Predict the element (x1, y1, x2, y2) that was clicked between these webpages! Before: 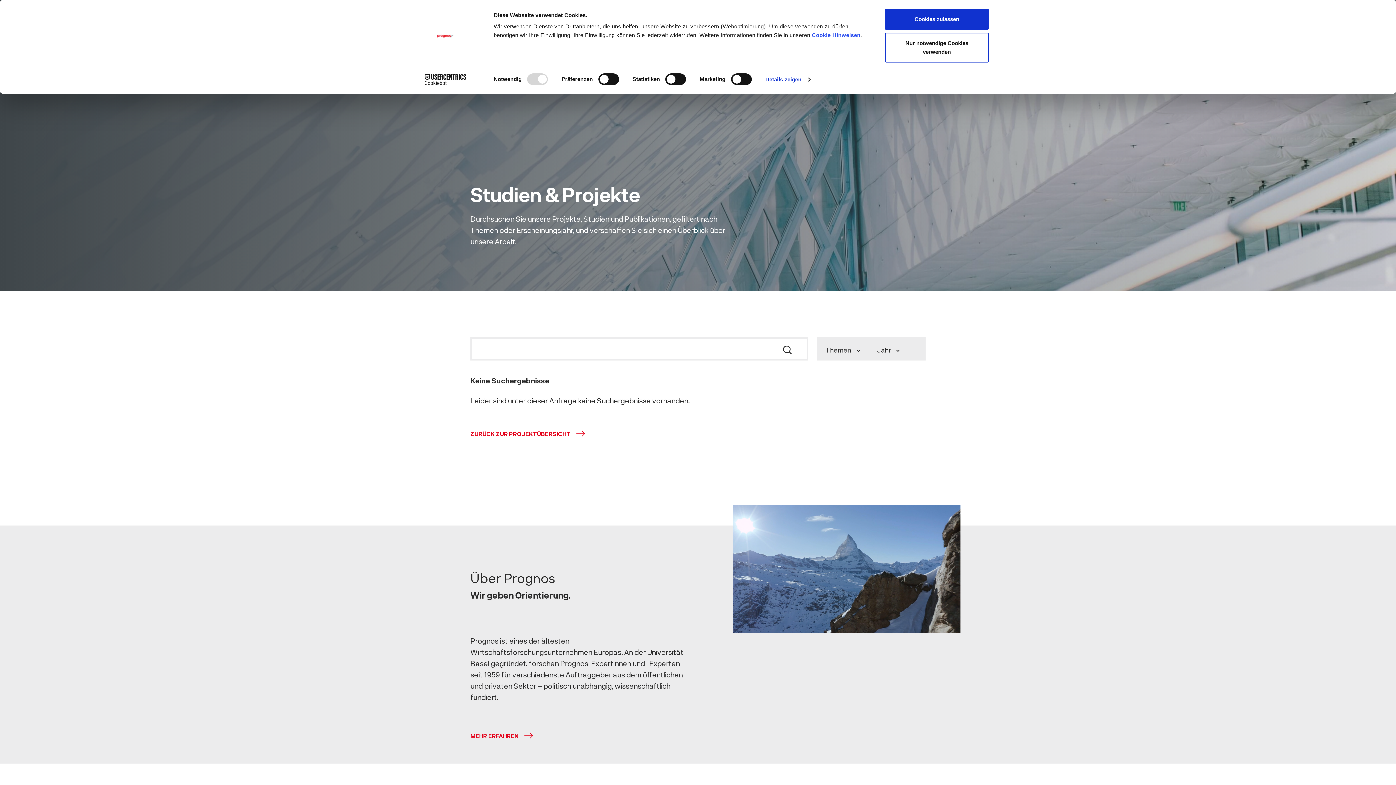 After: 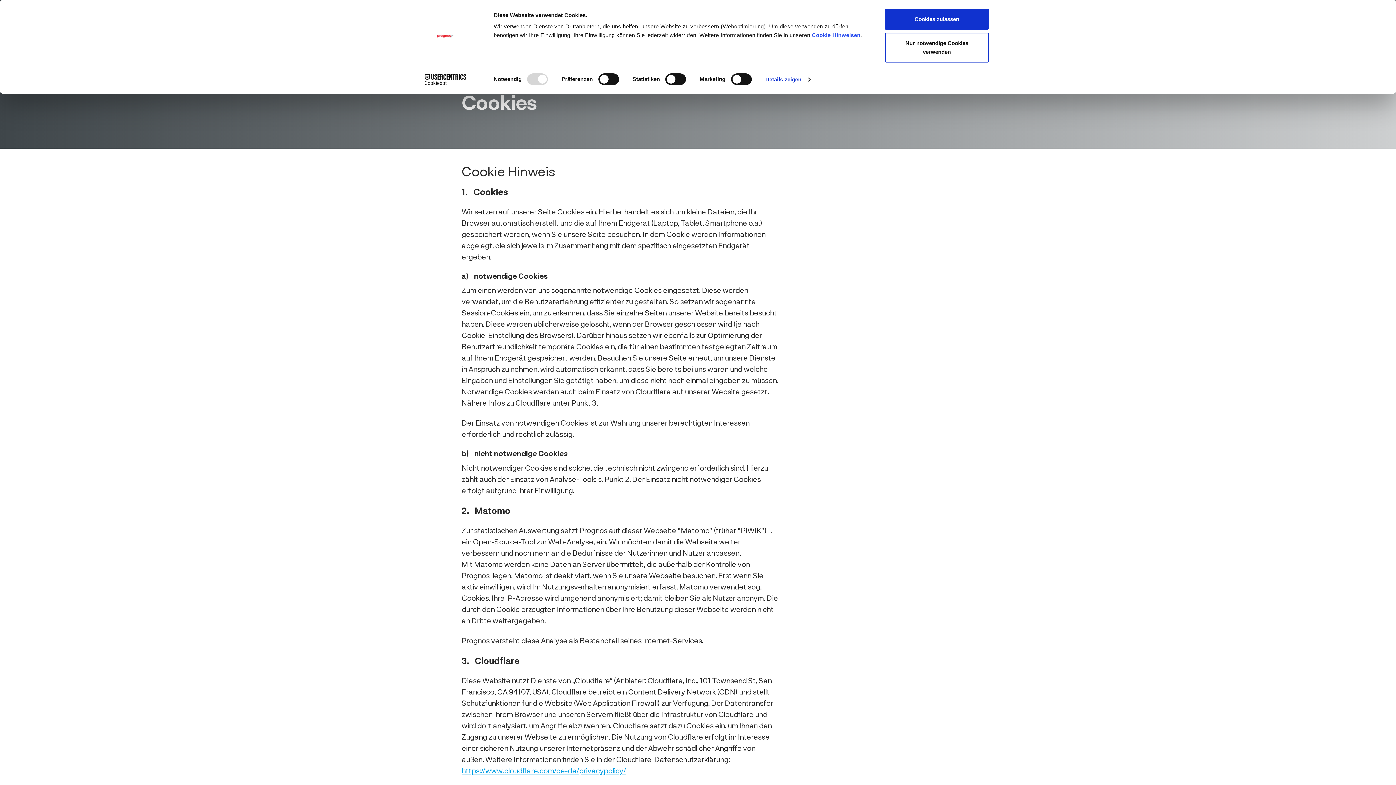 Action: label: Cookie Hinweisen bbox: (812, 32, 860, 38)